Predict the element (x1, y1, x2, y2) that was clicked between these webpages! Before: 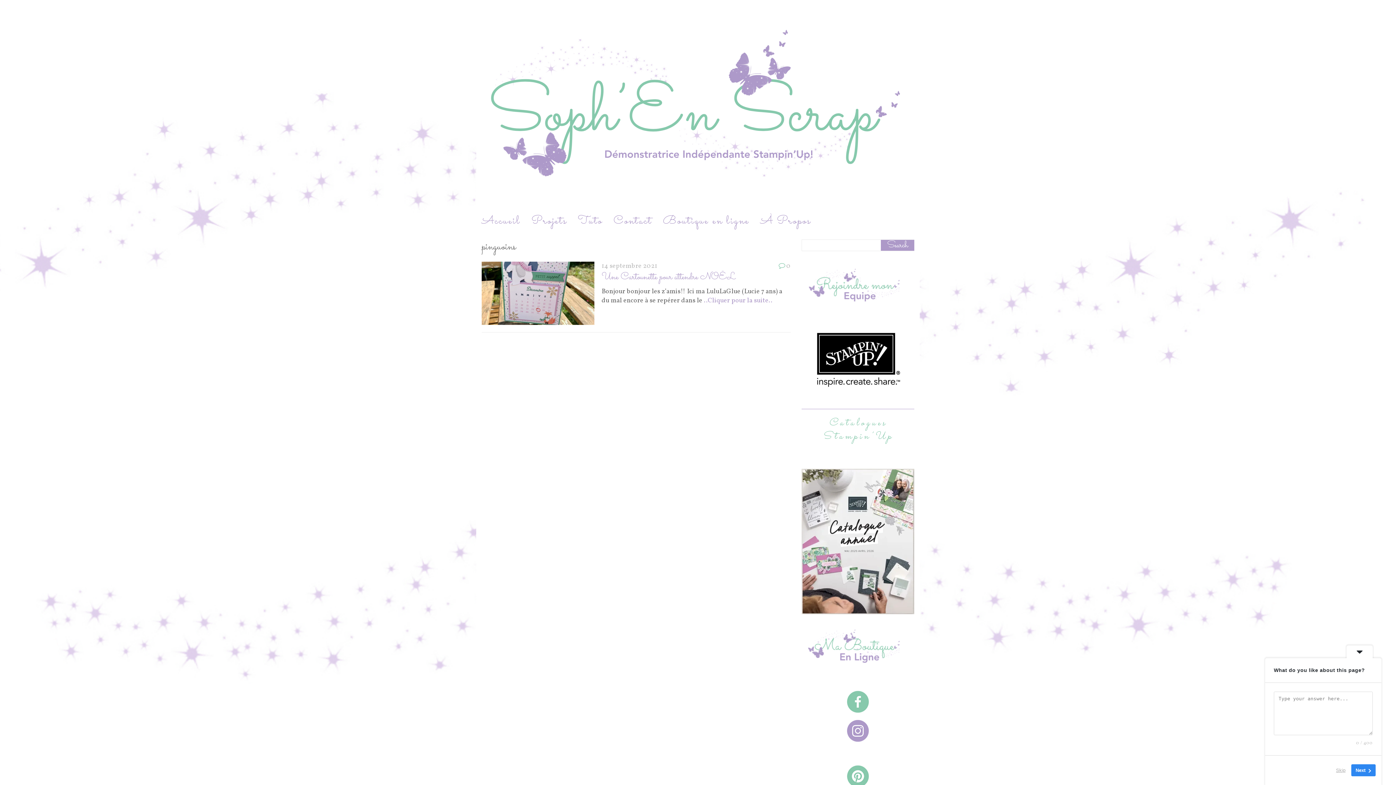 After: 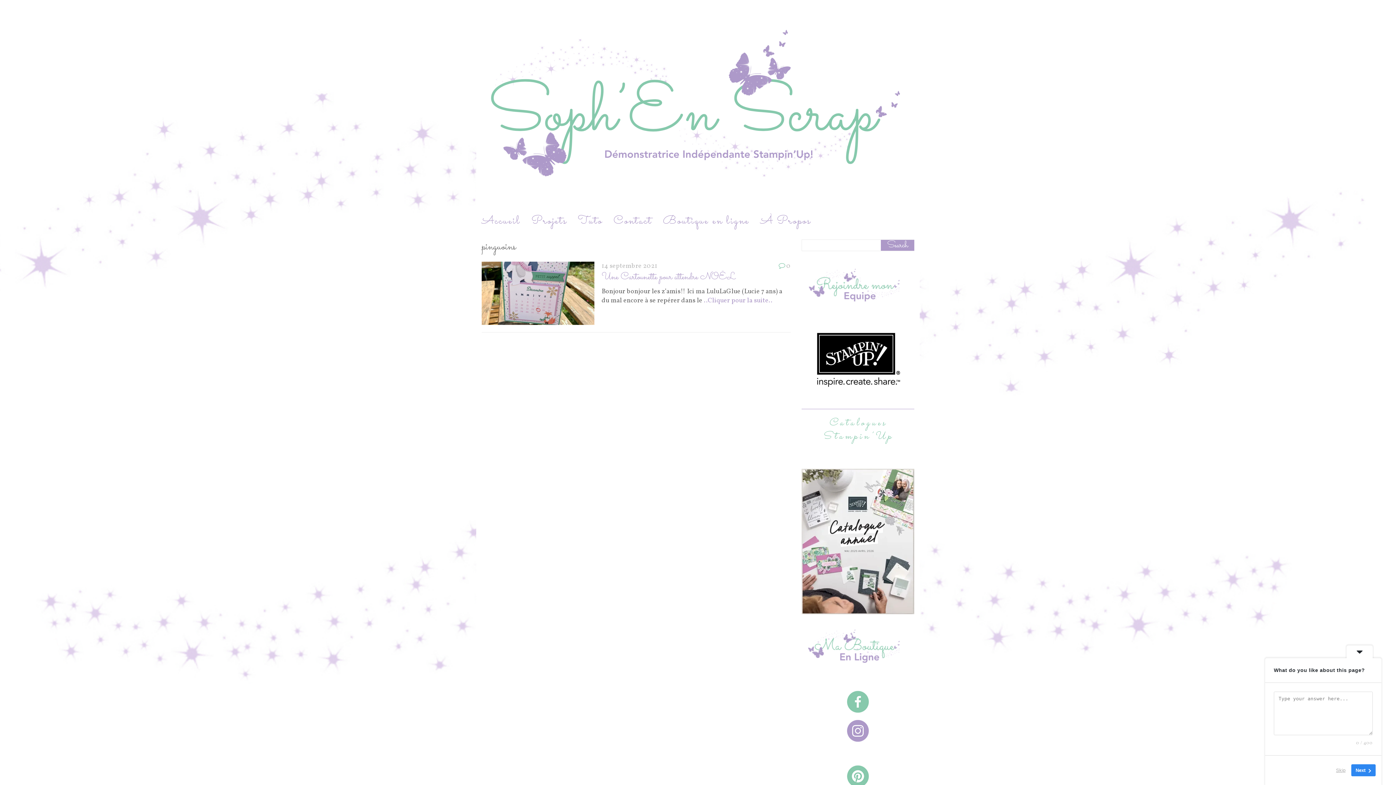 Action: label: 
 bbox: (847, 704, 869, 713)